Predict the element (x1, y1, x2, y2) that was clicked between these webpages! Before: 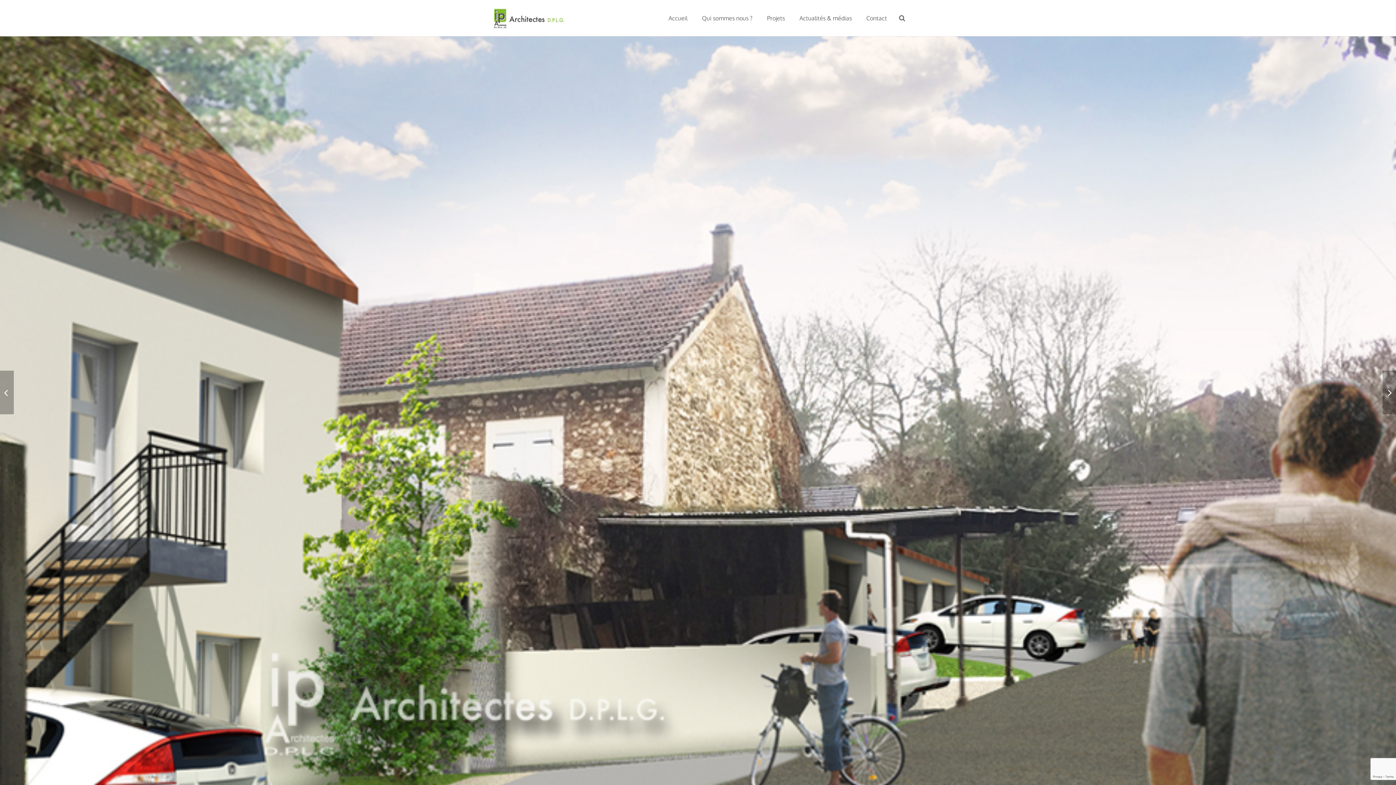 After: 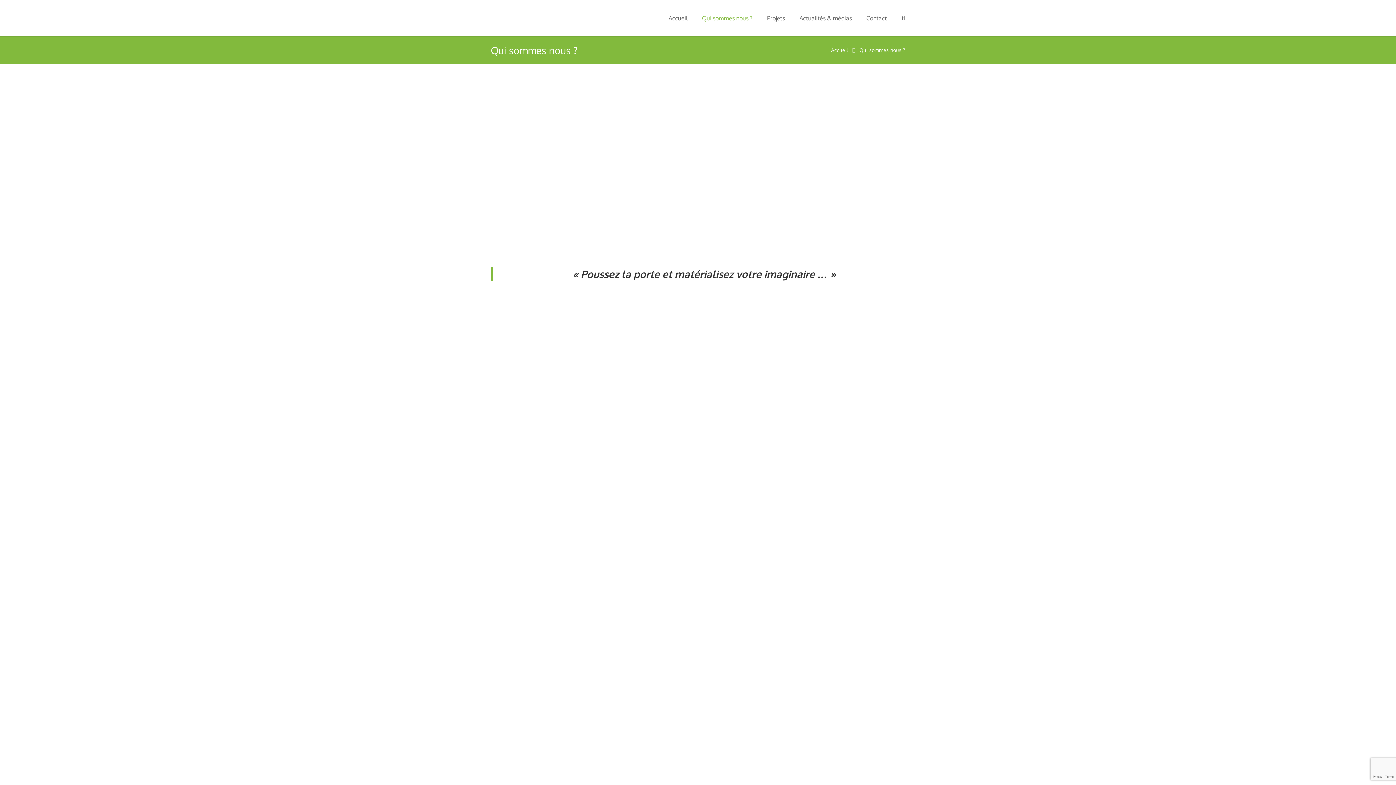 Action: bbox: (694, 9, 760, 27) label: Qui sommes nous ?